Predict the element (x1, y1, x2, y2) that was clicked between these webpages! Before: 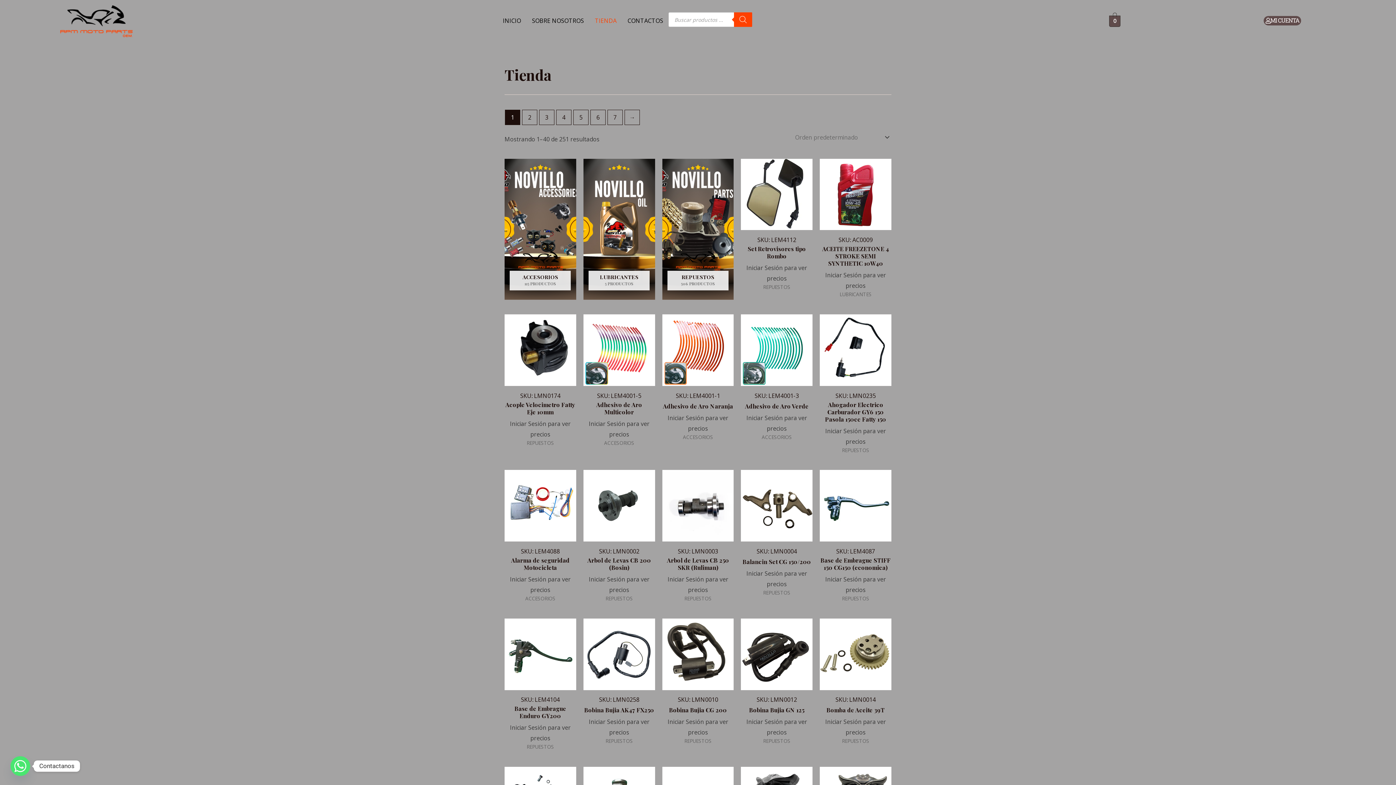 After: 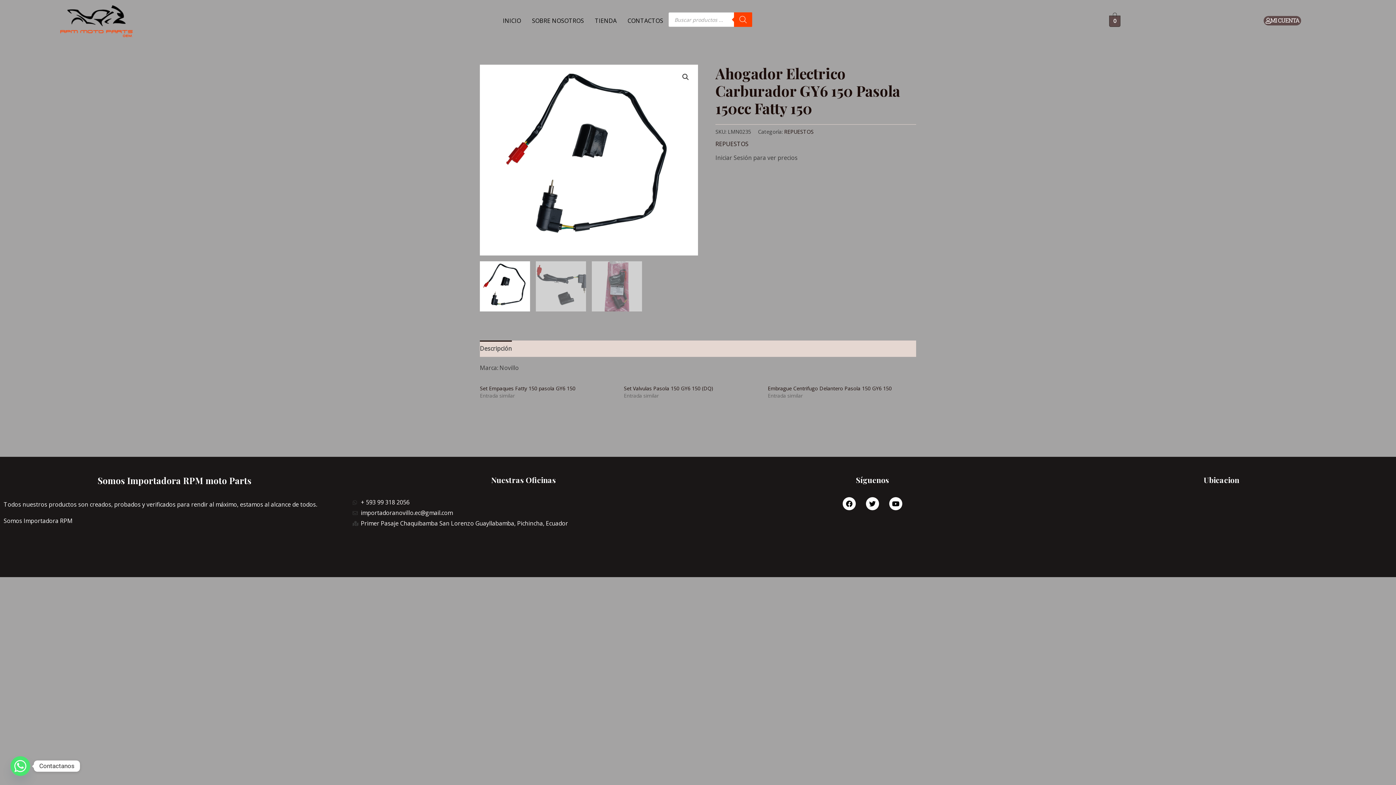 Action: bbox: (820, 401, 891, 426) label: Ahogador Electrico Carburador GY6 150 Pasola 150cc Fatty 150